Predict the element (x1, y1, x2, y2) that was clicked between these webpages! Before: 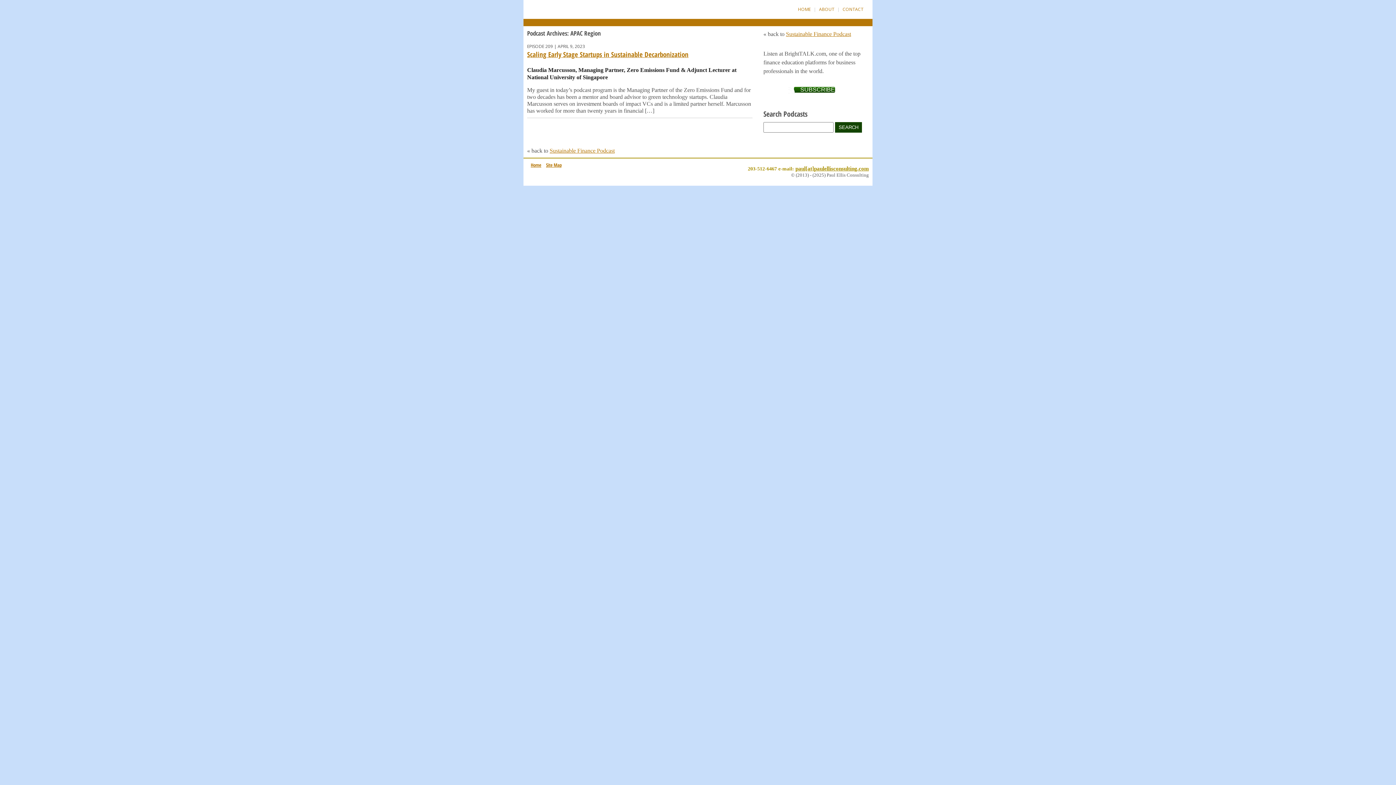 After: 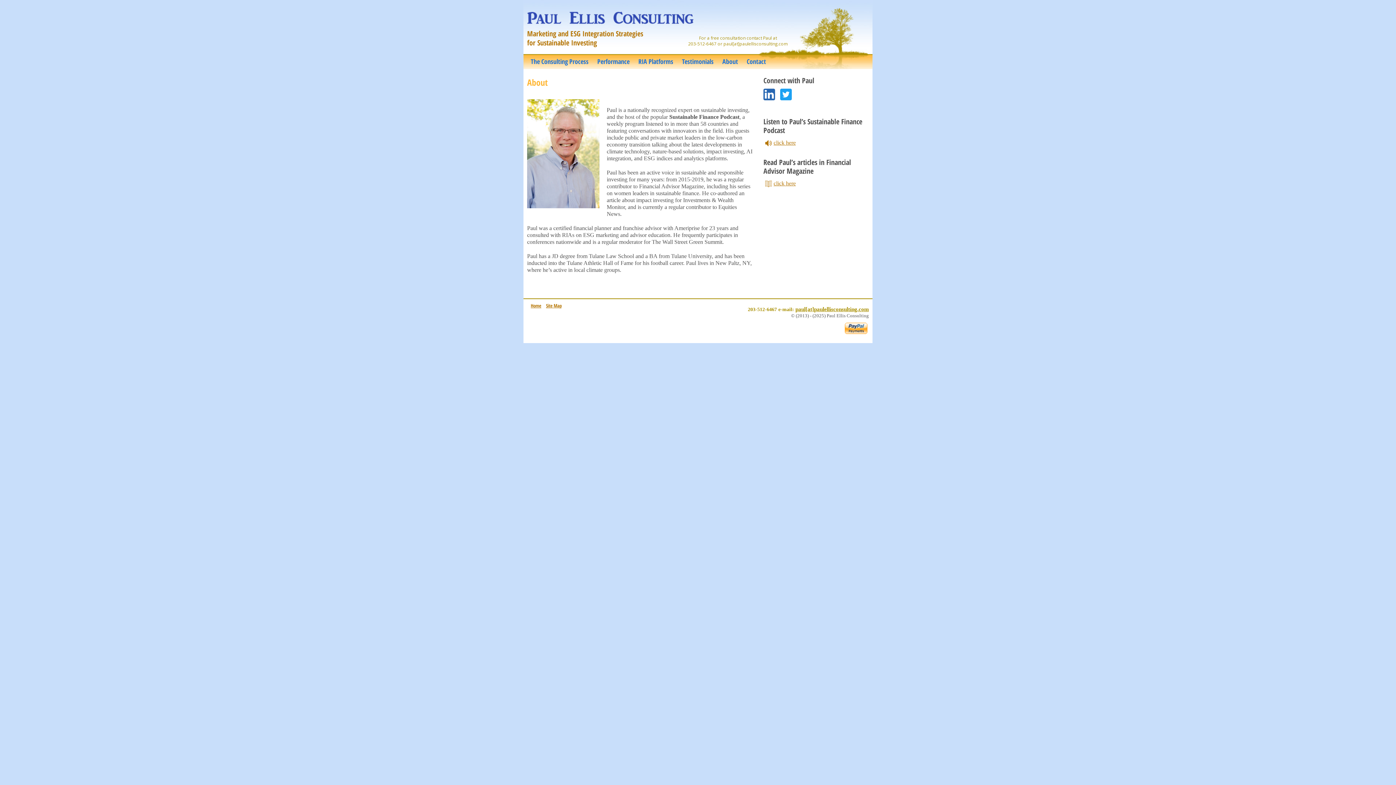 Action: label: ABOUT bbox: (817, 6, 836, 12)